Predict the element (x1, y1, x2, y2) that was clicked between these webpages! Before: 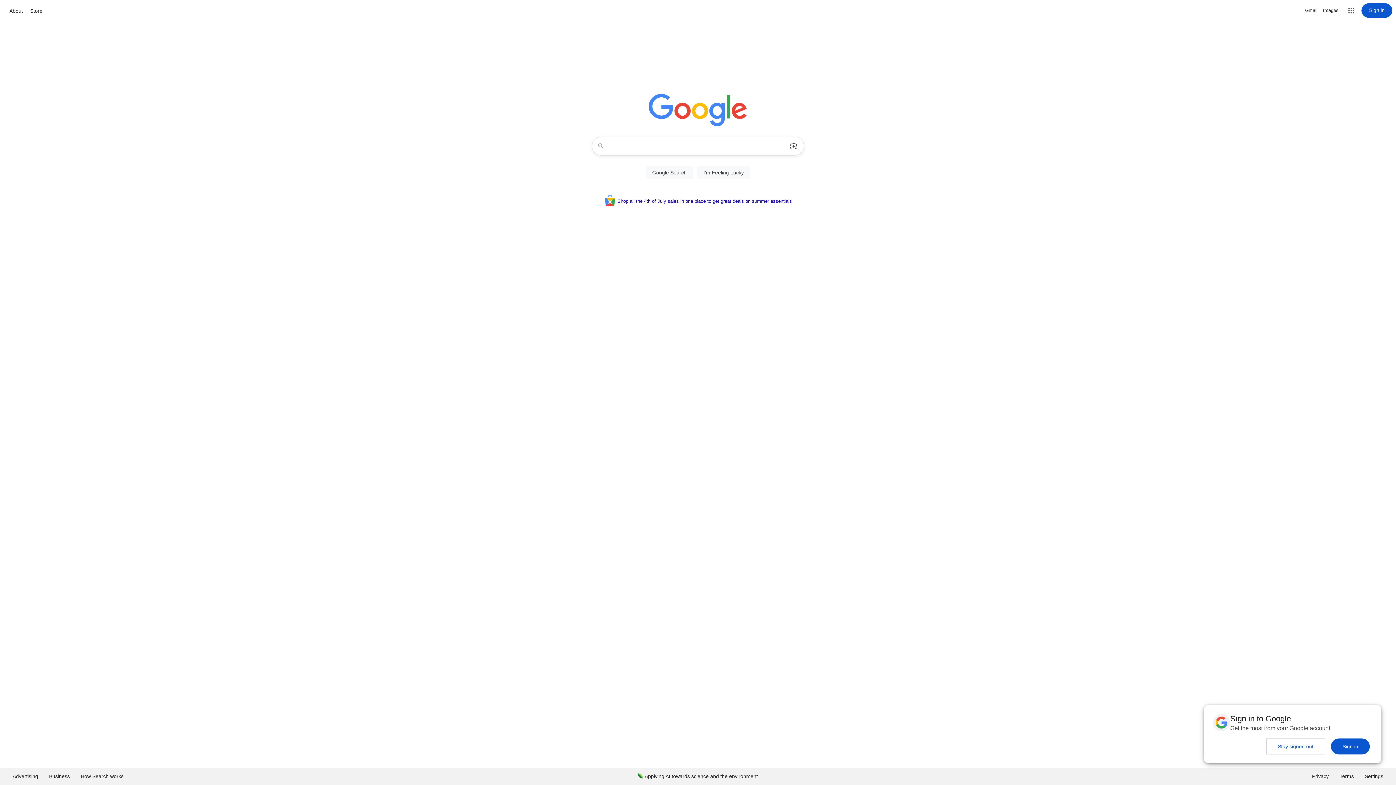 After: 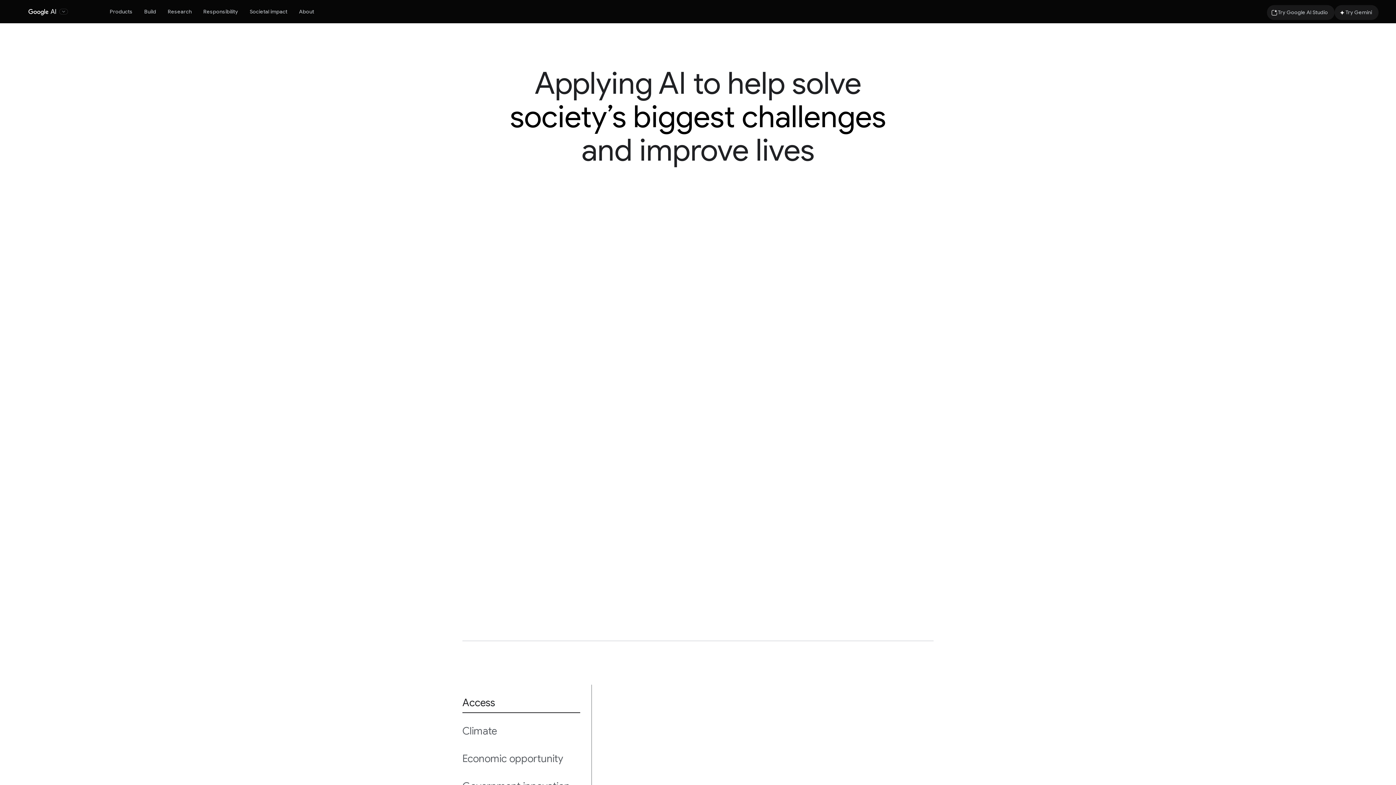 Action: bbox: (632, 768, 763, 785) label: Applying AI towards science and the environment